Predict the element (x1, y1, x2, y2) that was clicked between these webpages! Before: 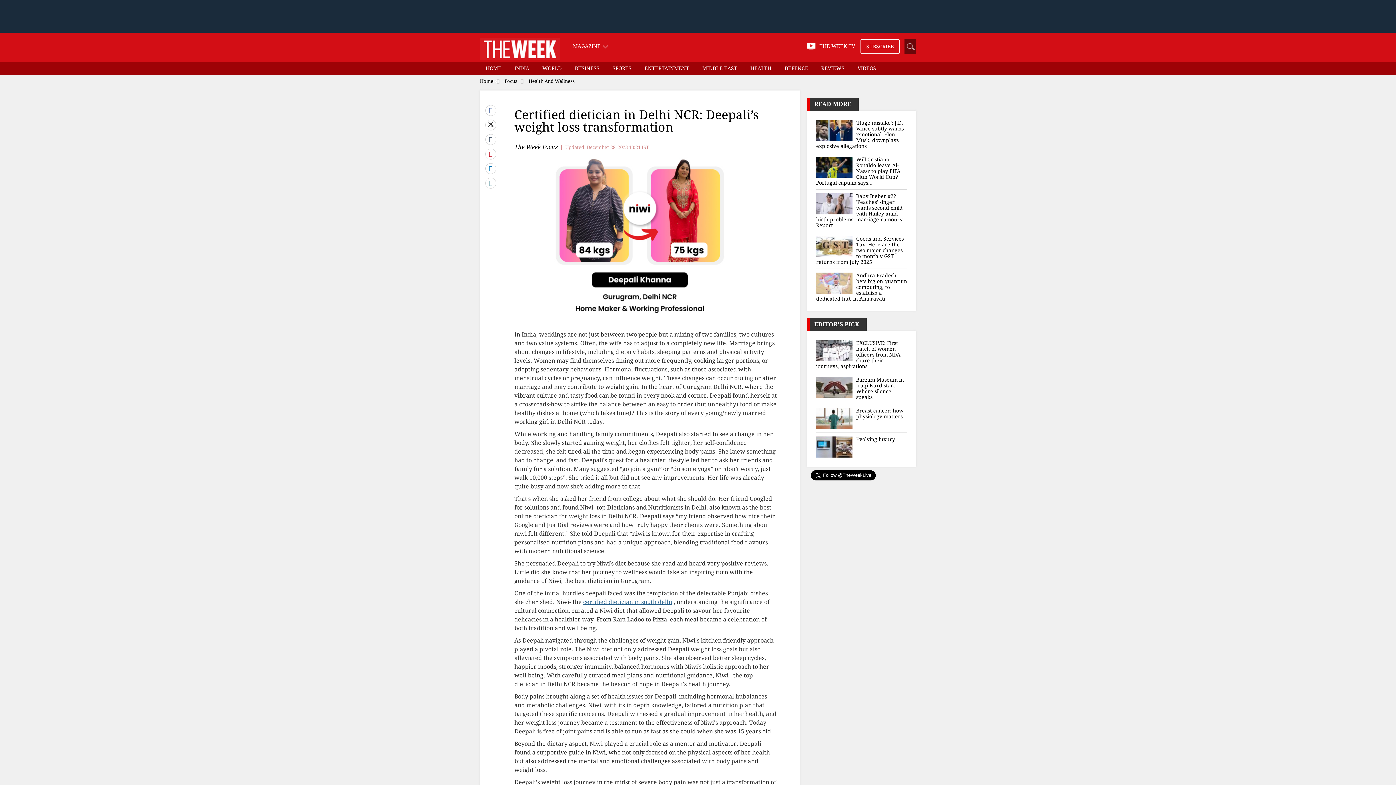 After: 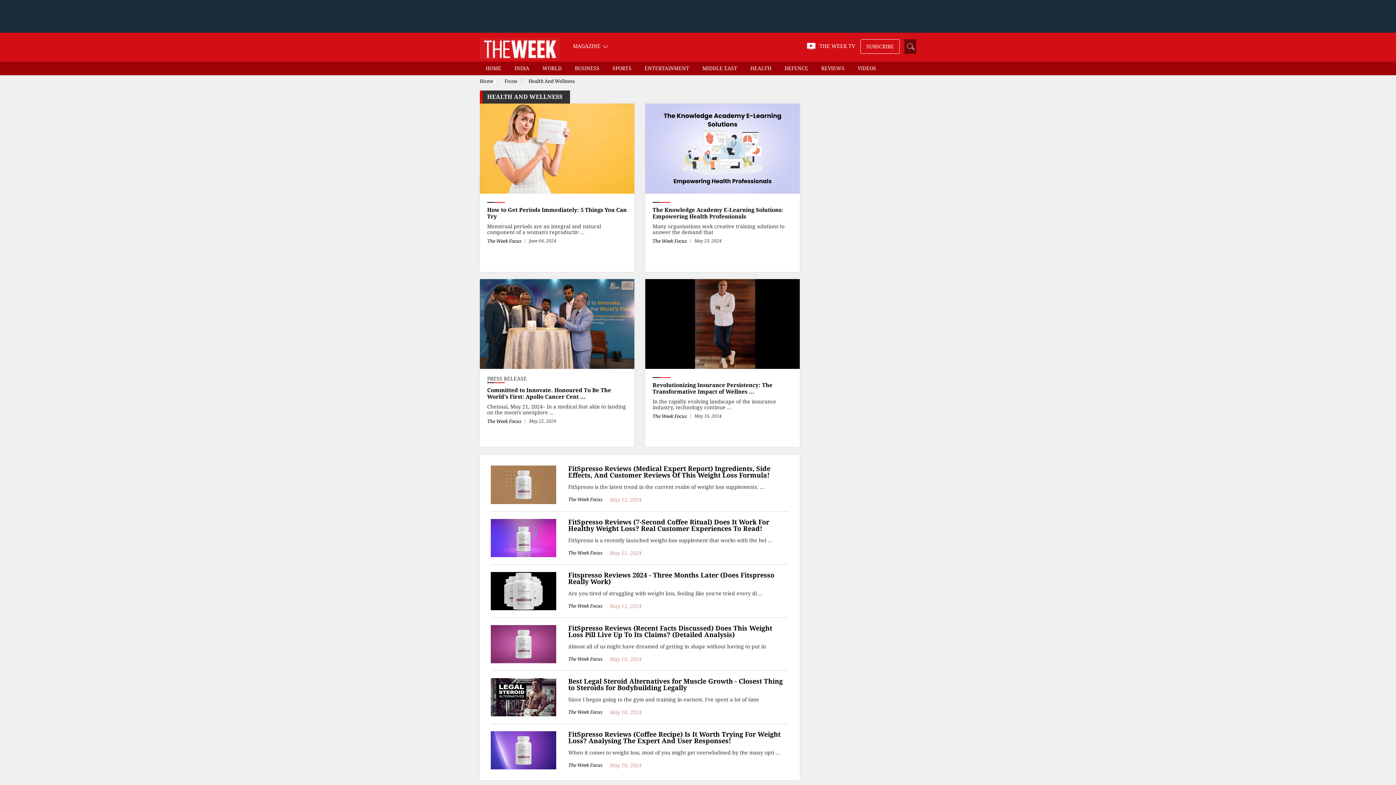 Action: bbox: (528, 78, 574, 84) label: Health And Wellness